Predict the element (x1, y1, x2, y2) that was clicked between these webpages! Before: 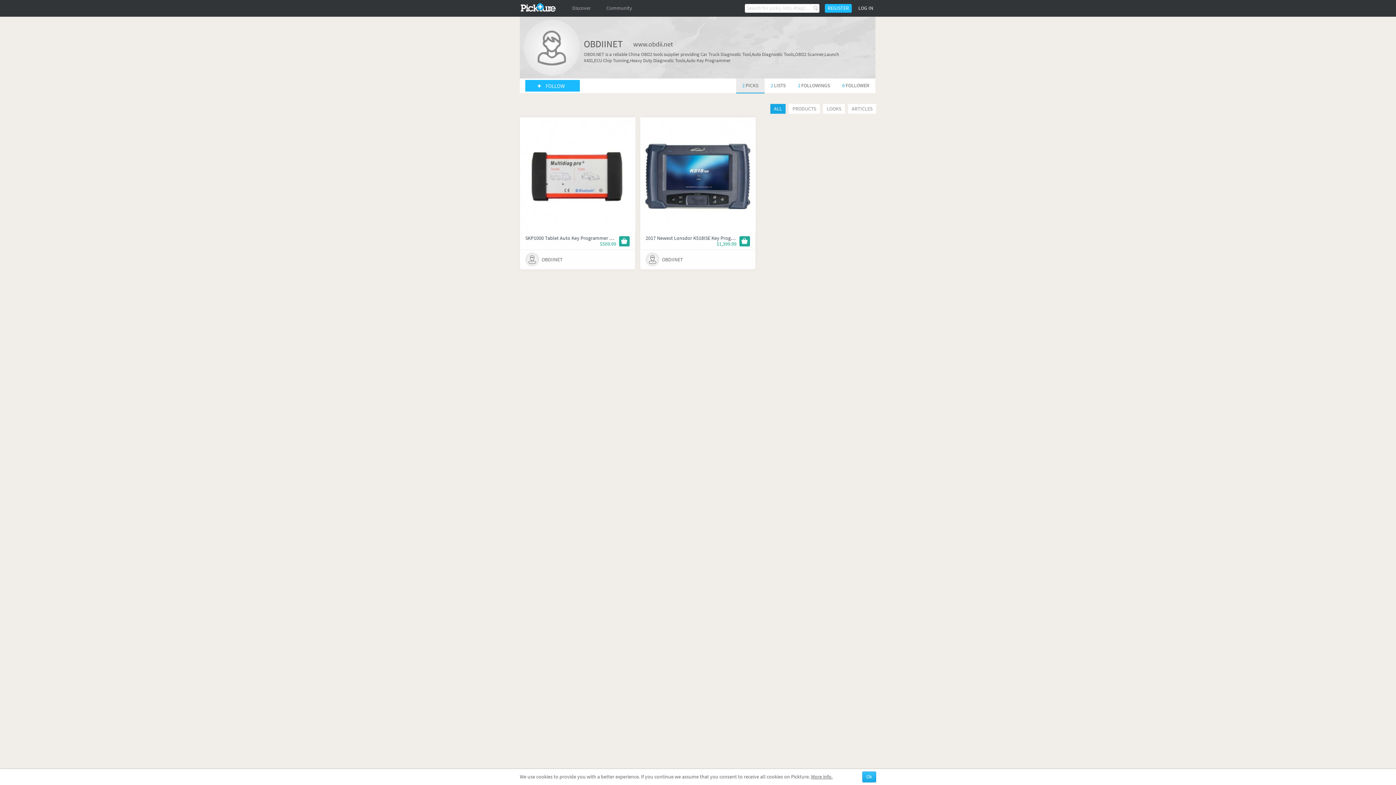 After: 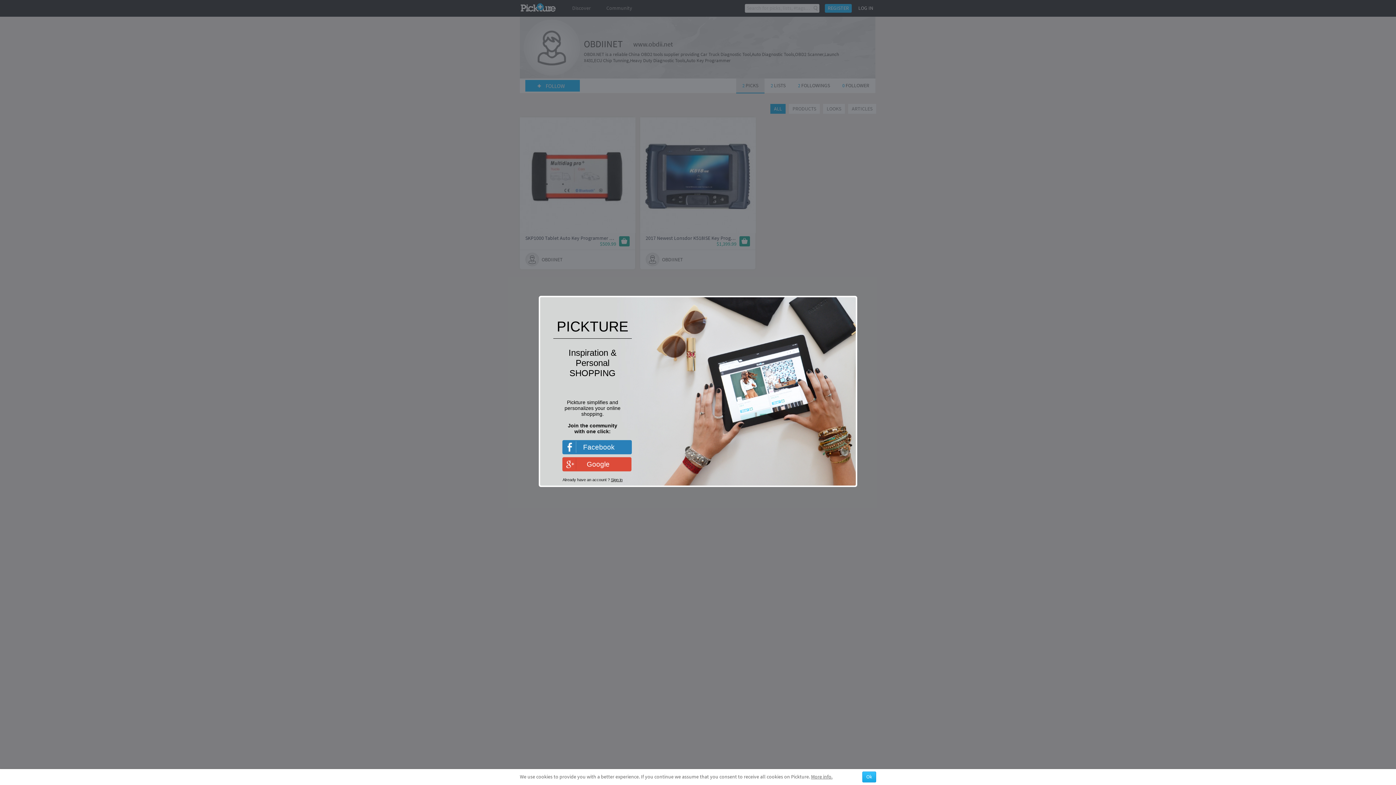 Action: bbox: (812, 4, 819, 12)